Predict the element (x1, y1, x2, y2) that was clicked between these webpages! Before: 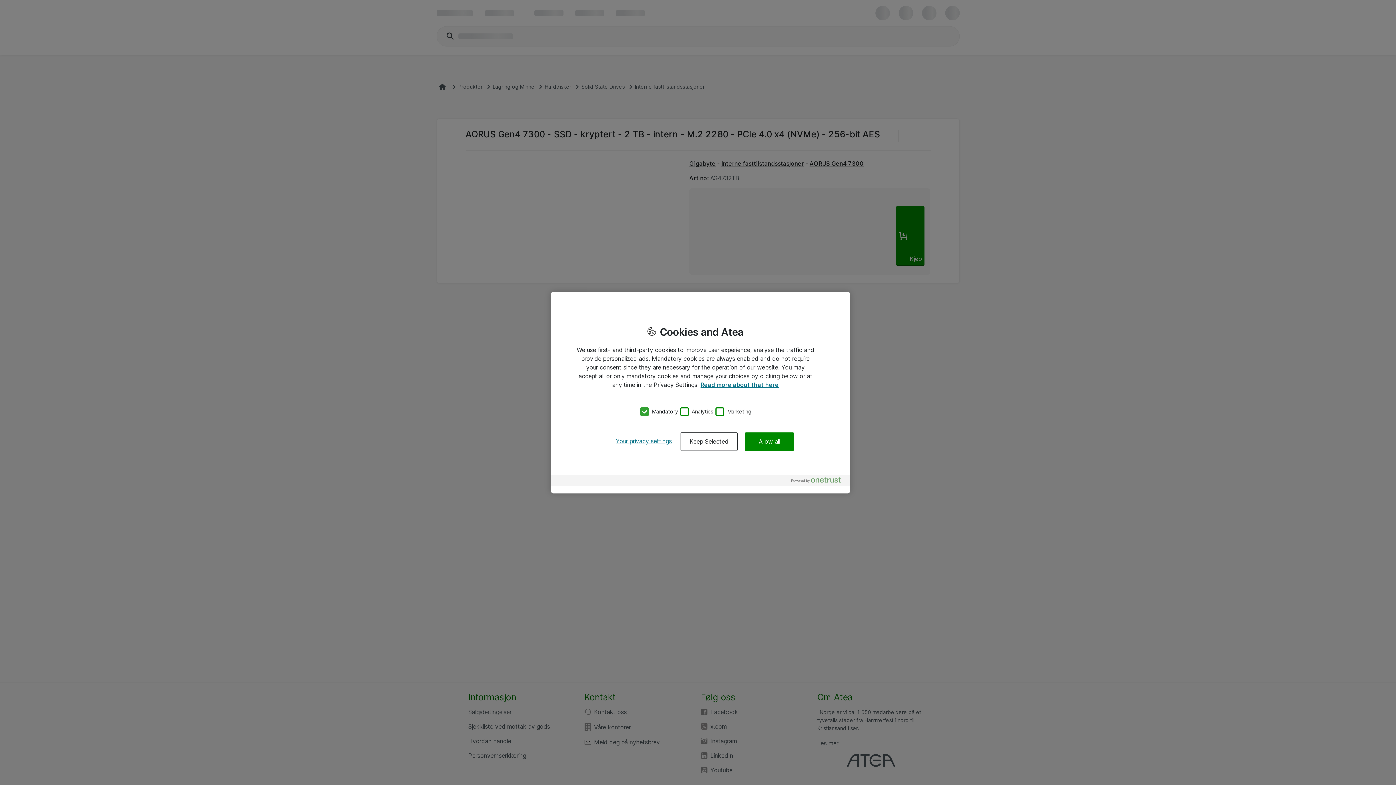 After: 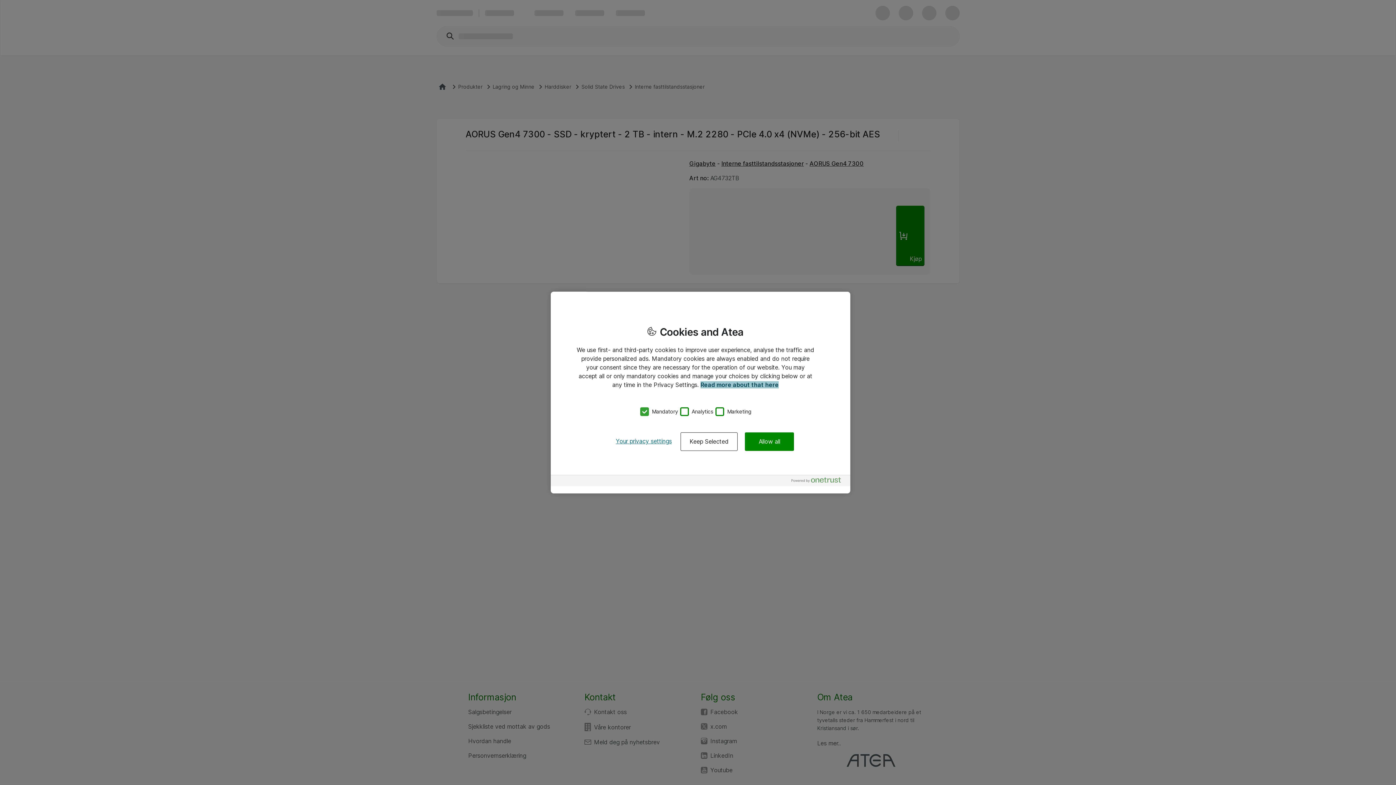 Action: bbox: (700, 381, 778, 388) label: More information about your privacy, opens in a new tab